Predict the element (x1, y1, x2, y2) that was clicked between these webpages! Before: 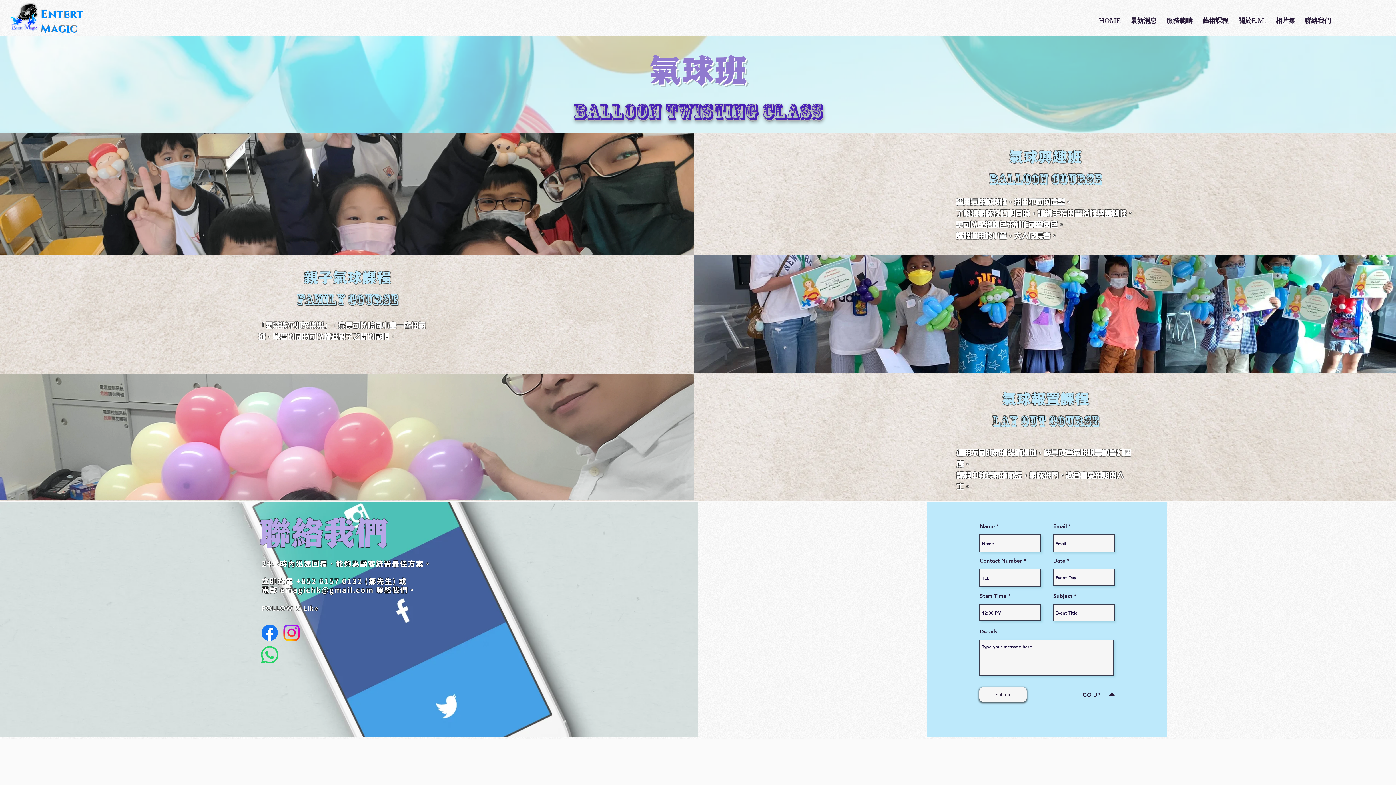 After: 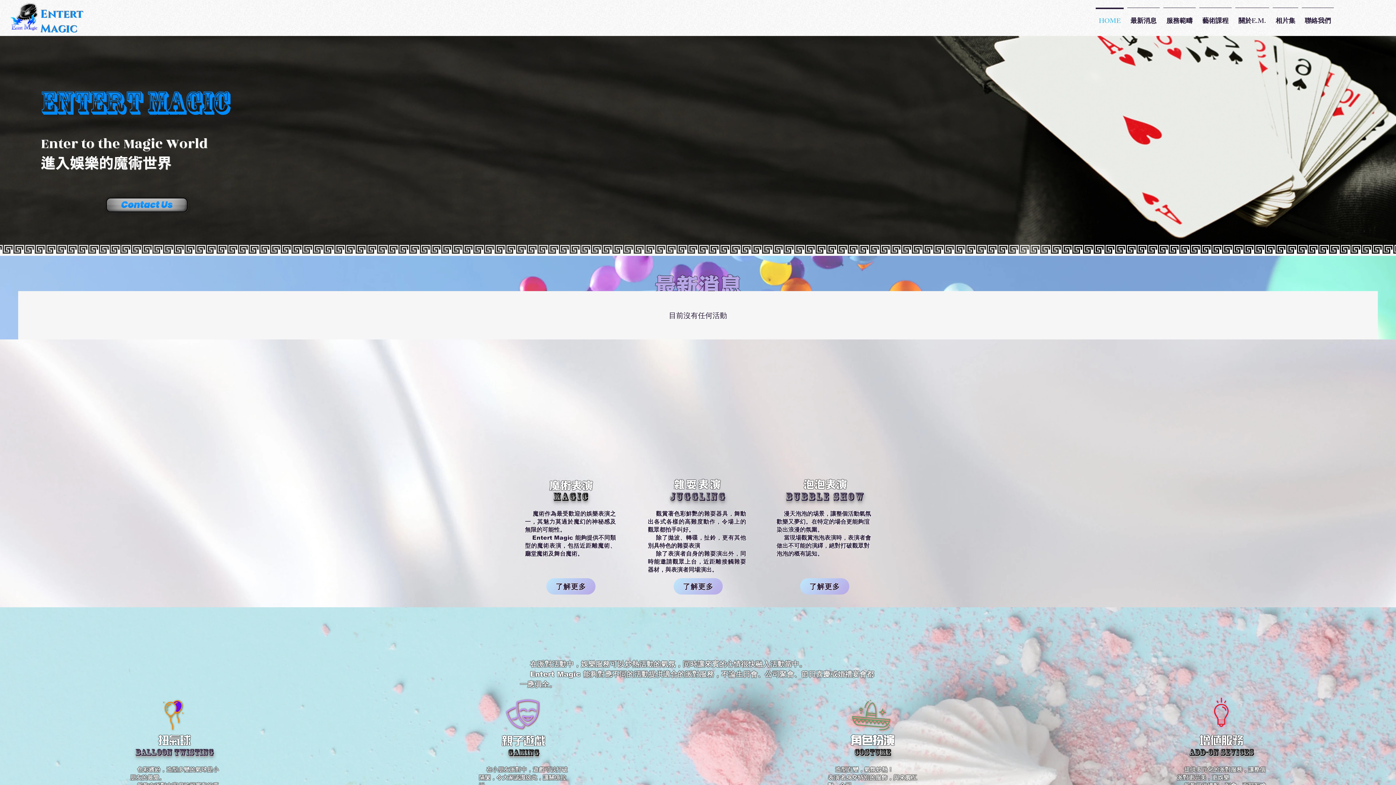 Action: label: HOME bbox: (1094, 7, 1125, 29)